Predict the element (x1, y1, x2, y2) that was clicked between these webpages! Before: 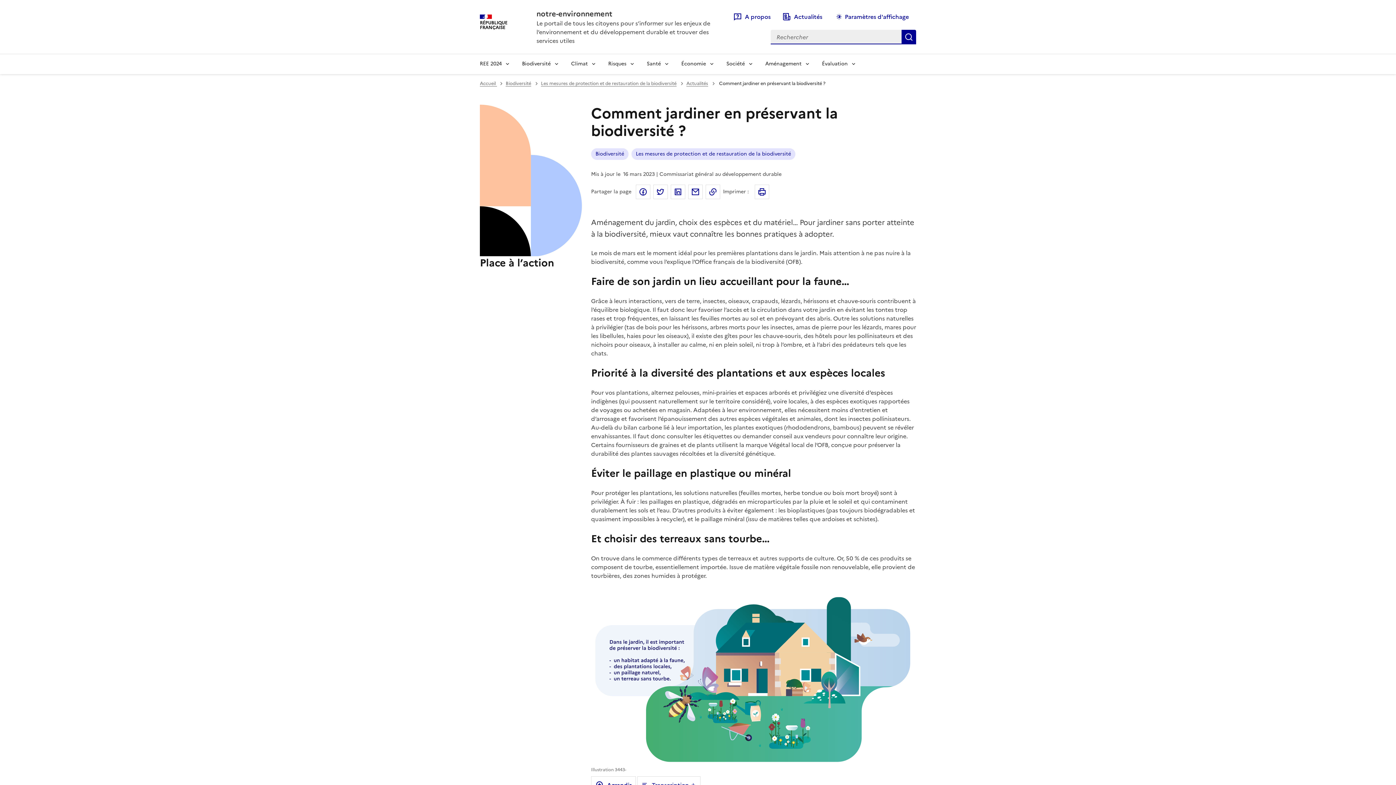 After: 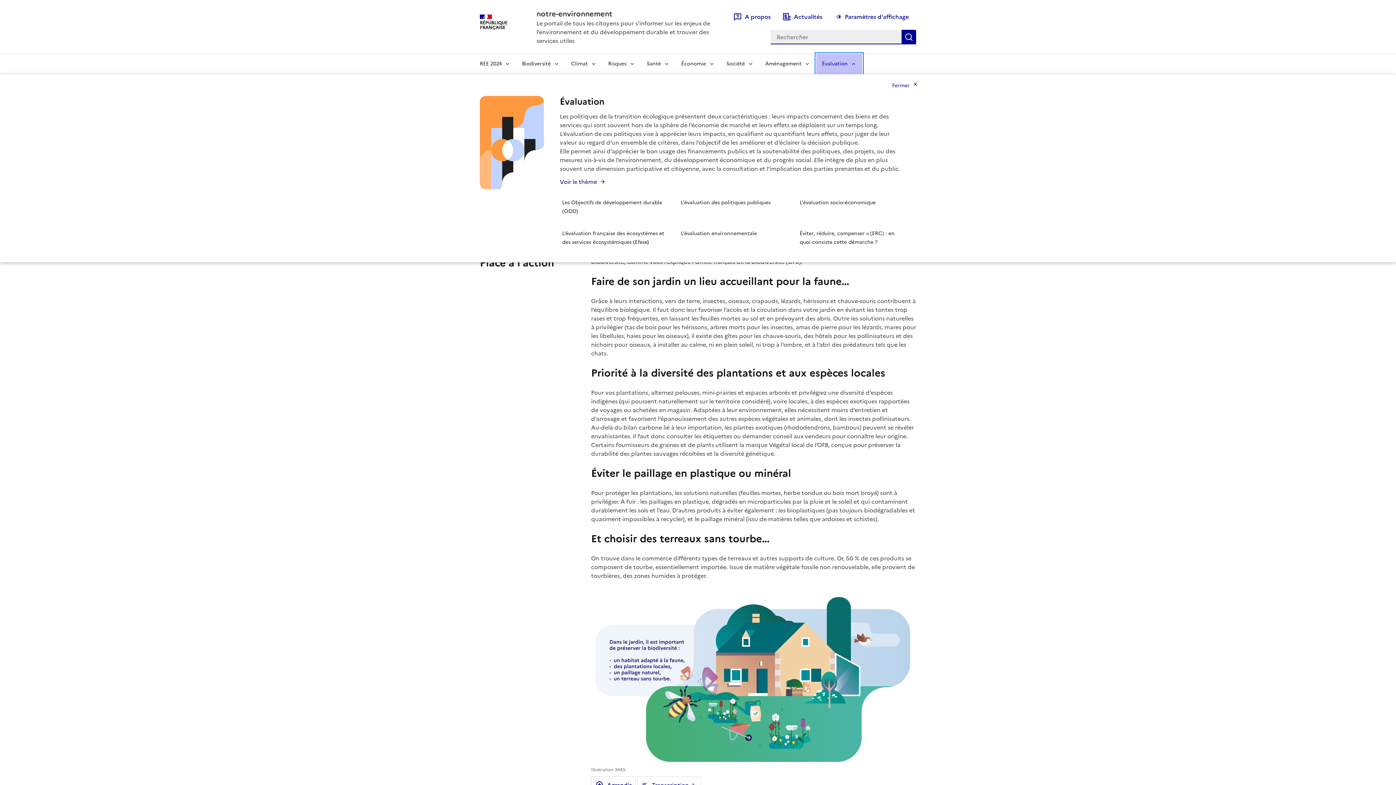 Action: label: Évaluation bbox: (816, 53, 862, 74)